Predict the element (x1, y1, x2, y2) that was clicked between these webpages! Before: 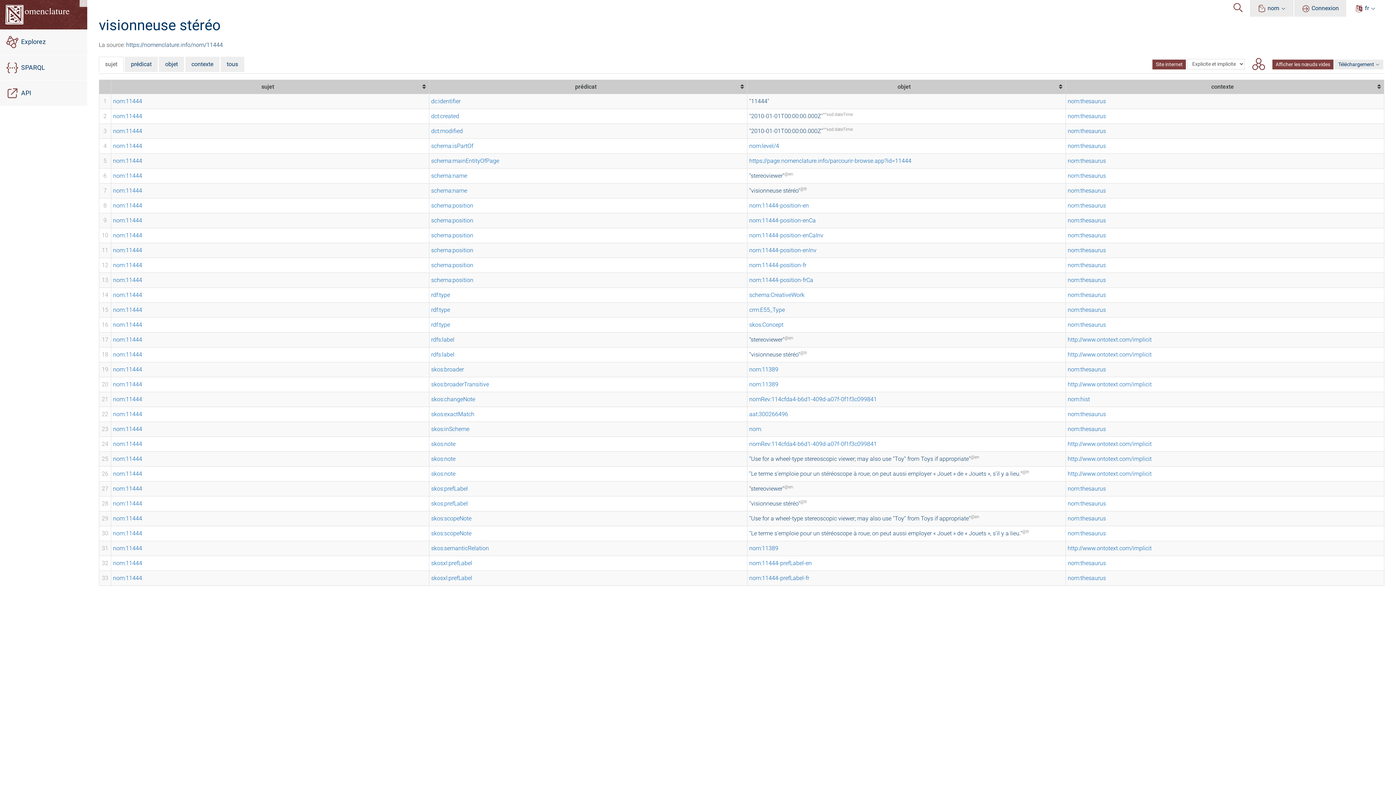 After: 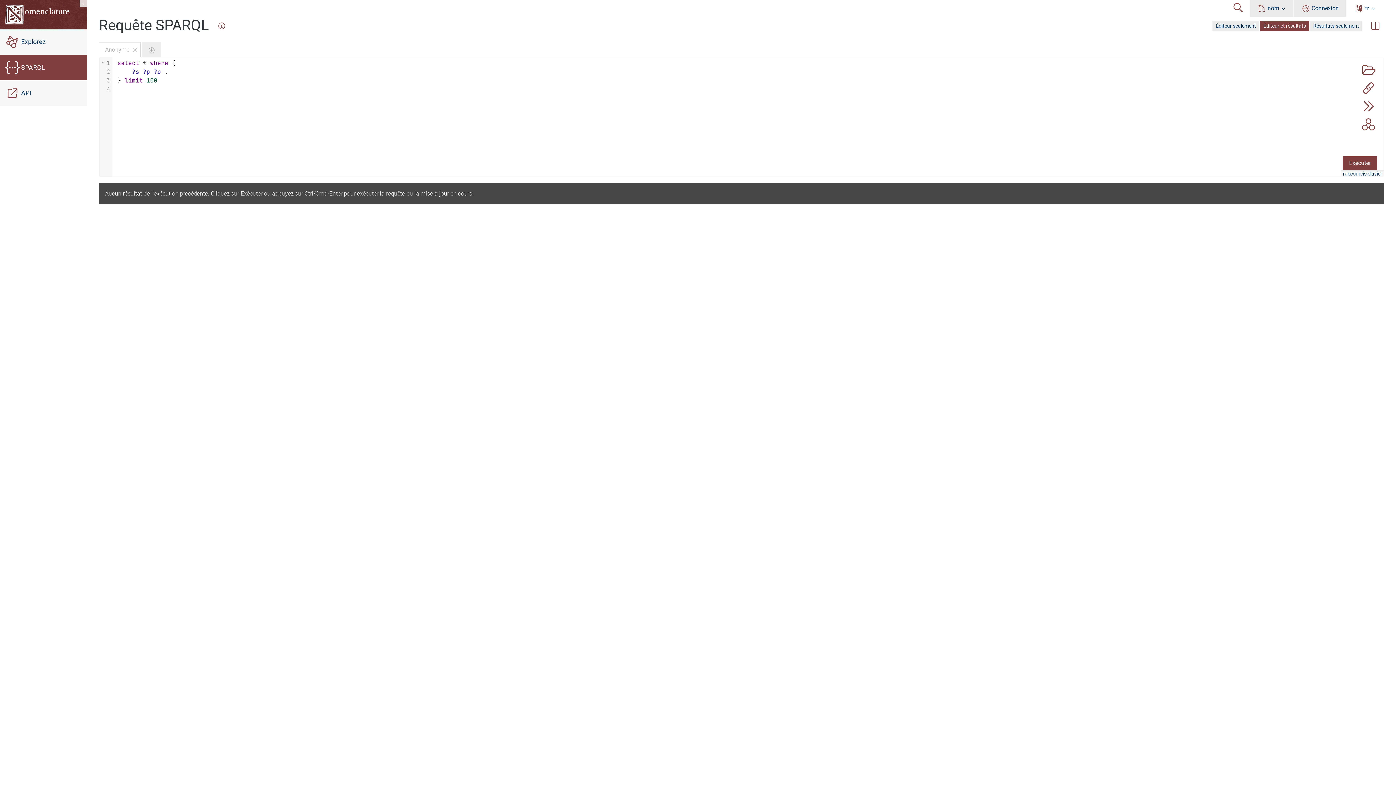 Action: label:  SPARQL bbox: (0, 55, 87, 80)